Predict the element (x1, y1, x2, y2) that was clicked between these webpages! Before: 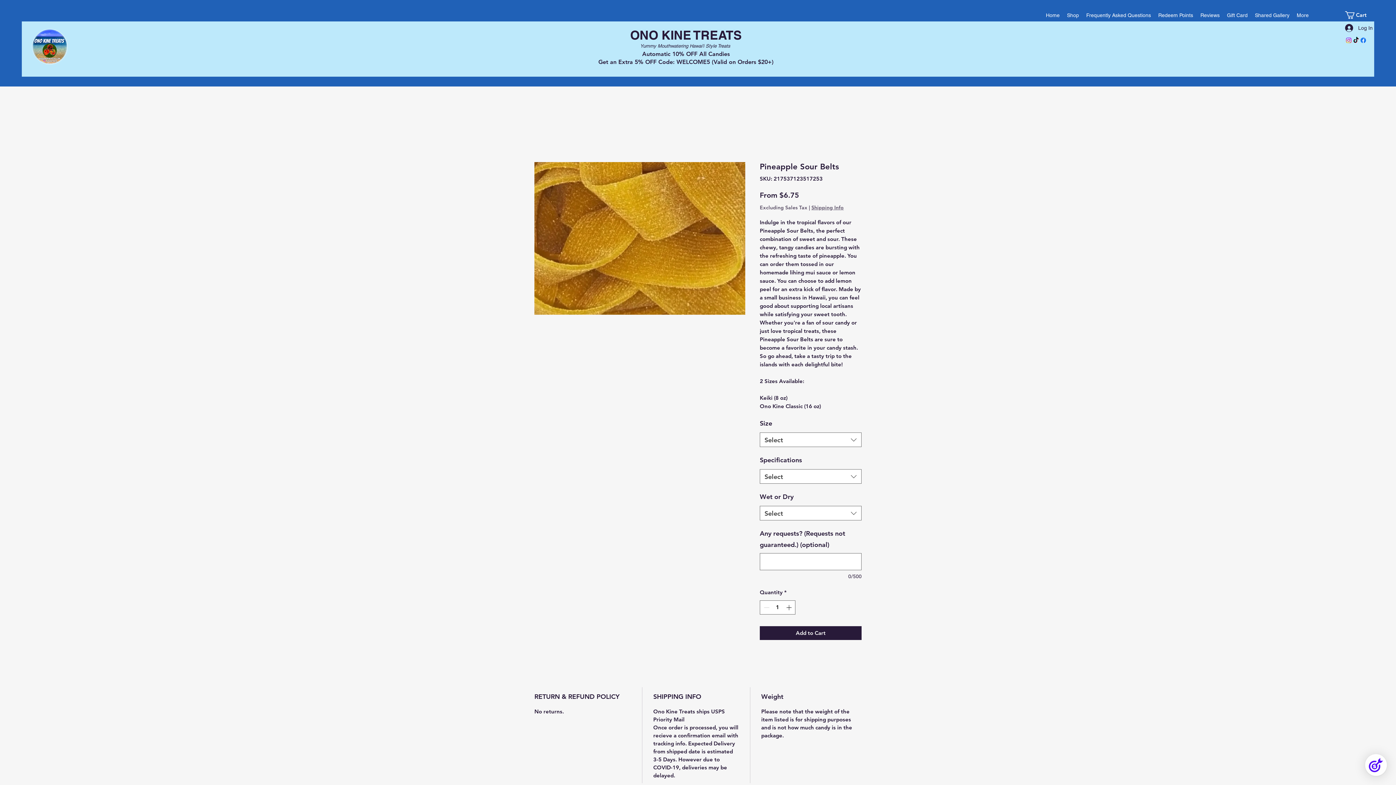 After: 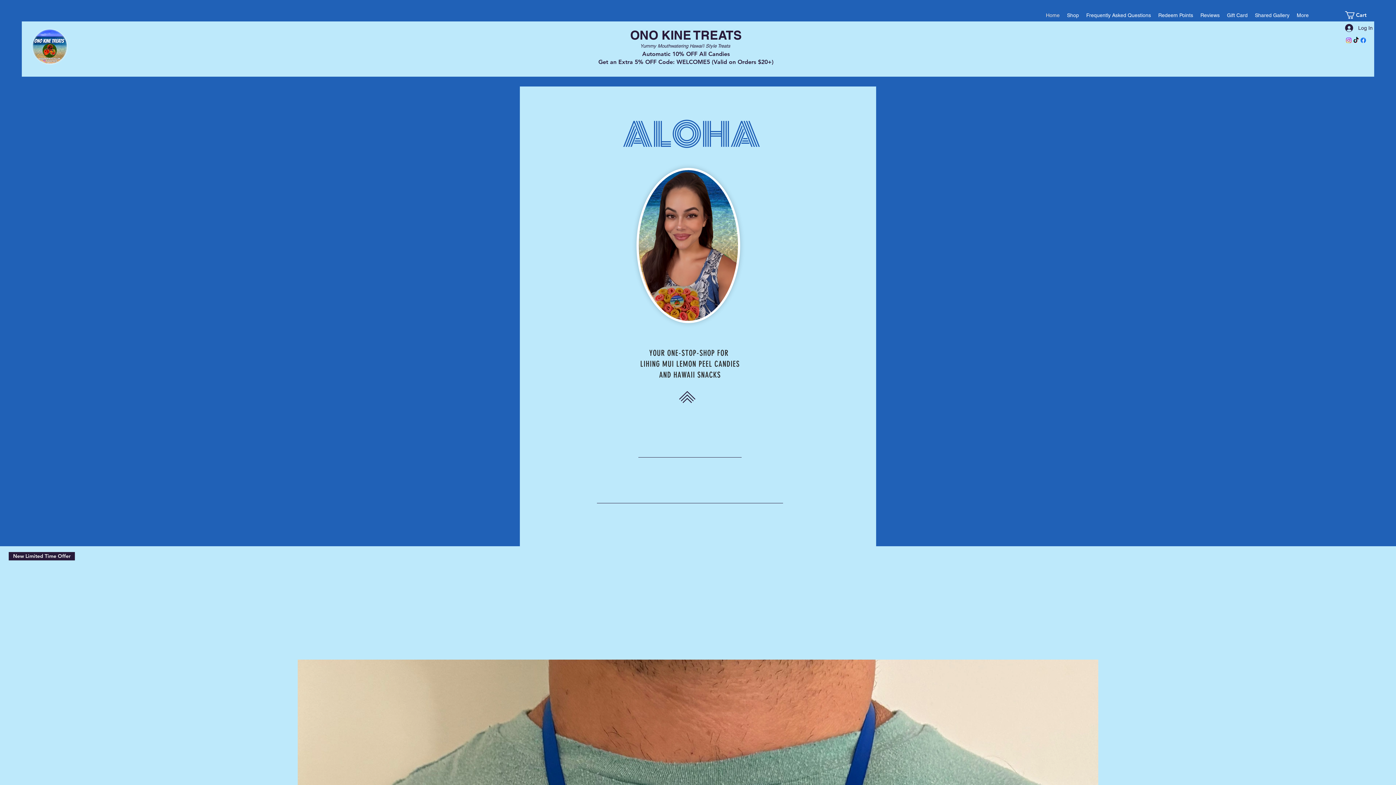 Action: bbox: (29, 25, 70, 68)